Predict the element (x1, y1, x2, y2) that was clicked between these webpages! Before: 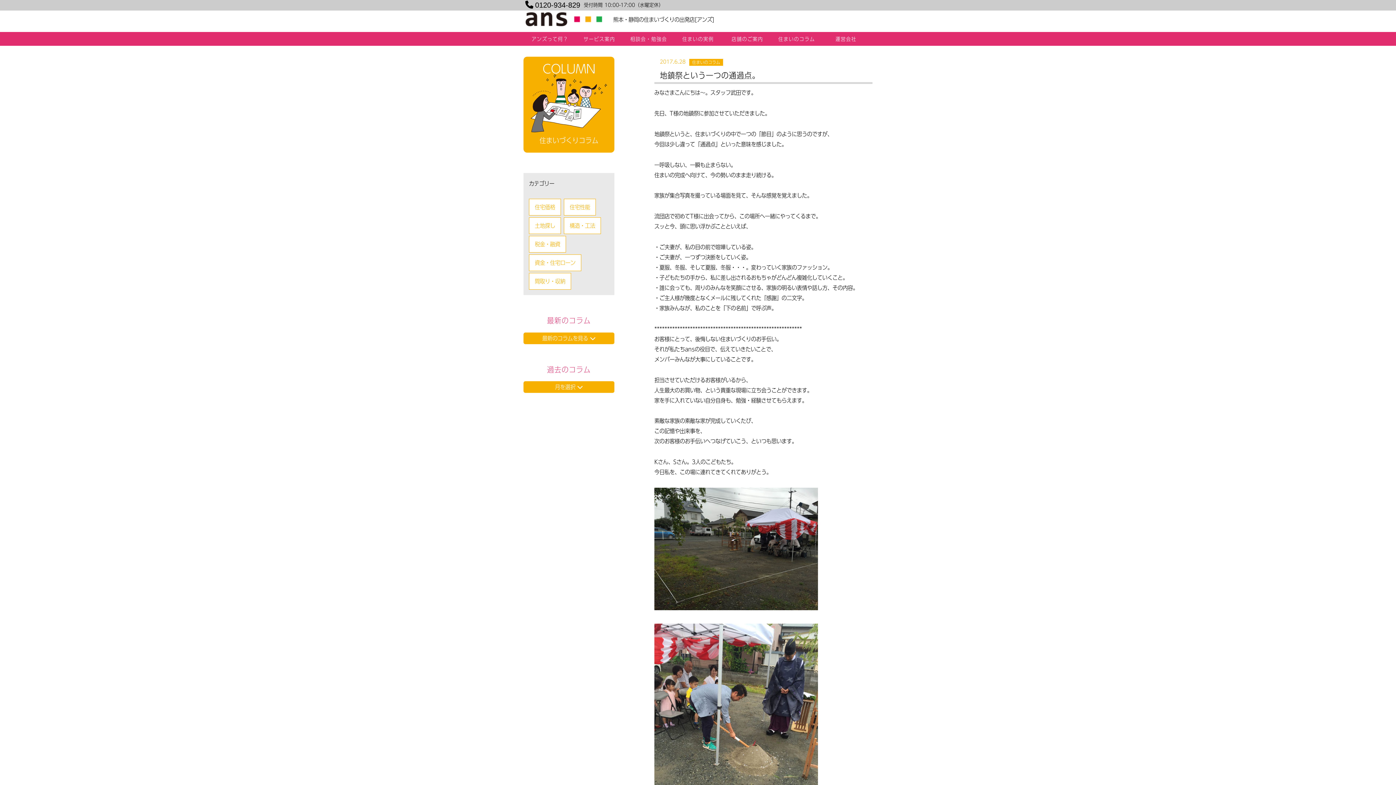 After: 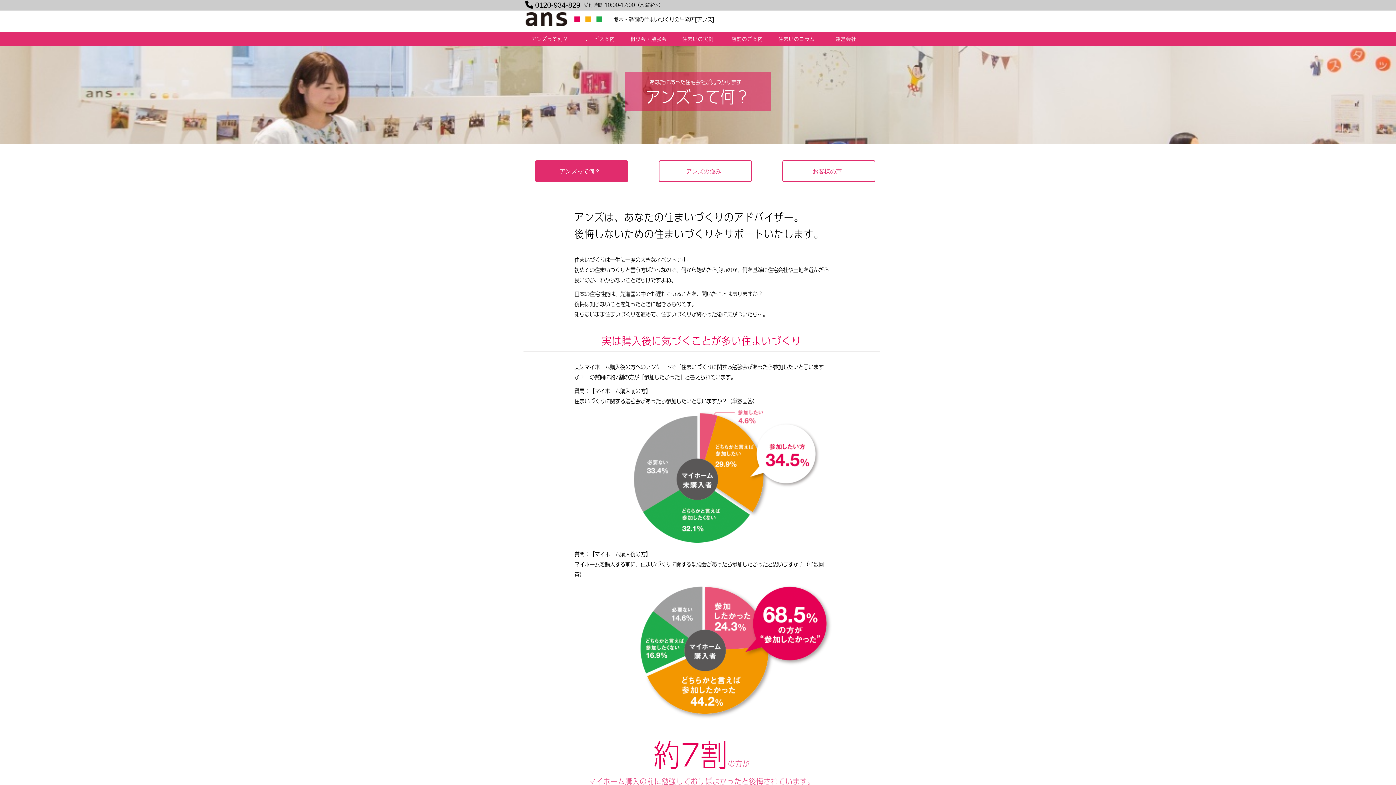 Action: bbox: (525, 32, 574, 45) label: アンズって何？